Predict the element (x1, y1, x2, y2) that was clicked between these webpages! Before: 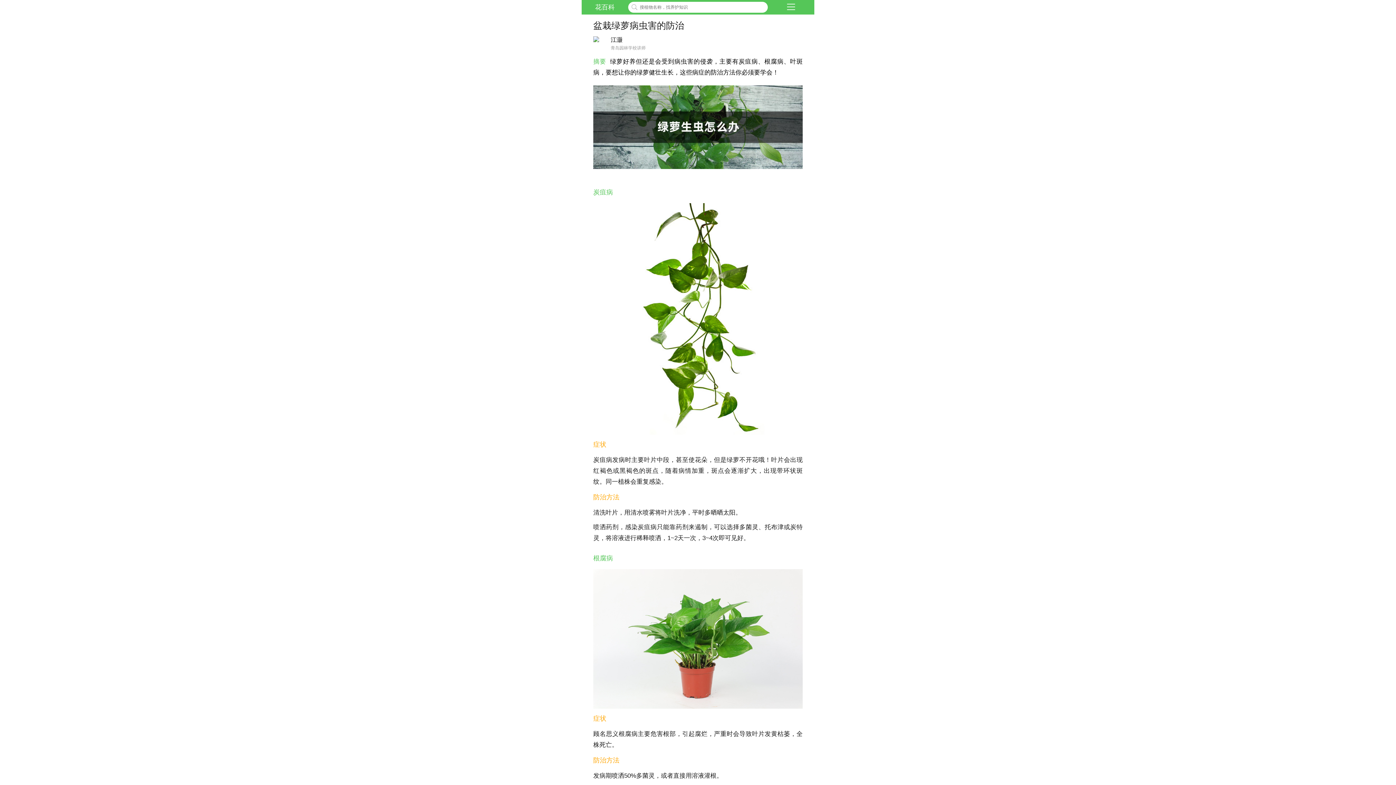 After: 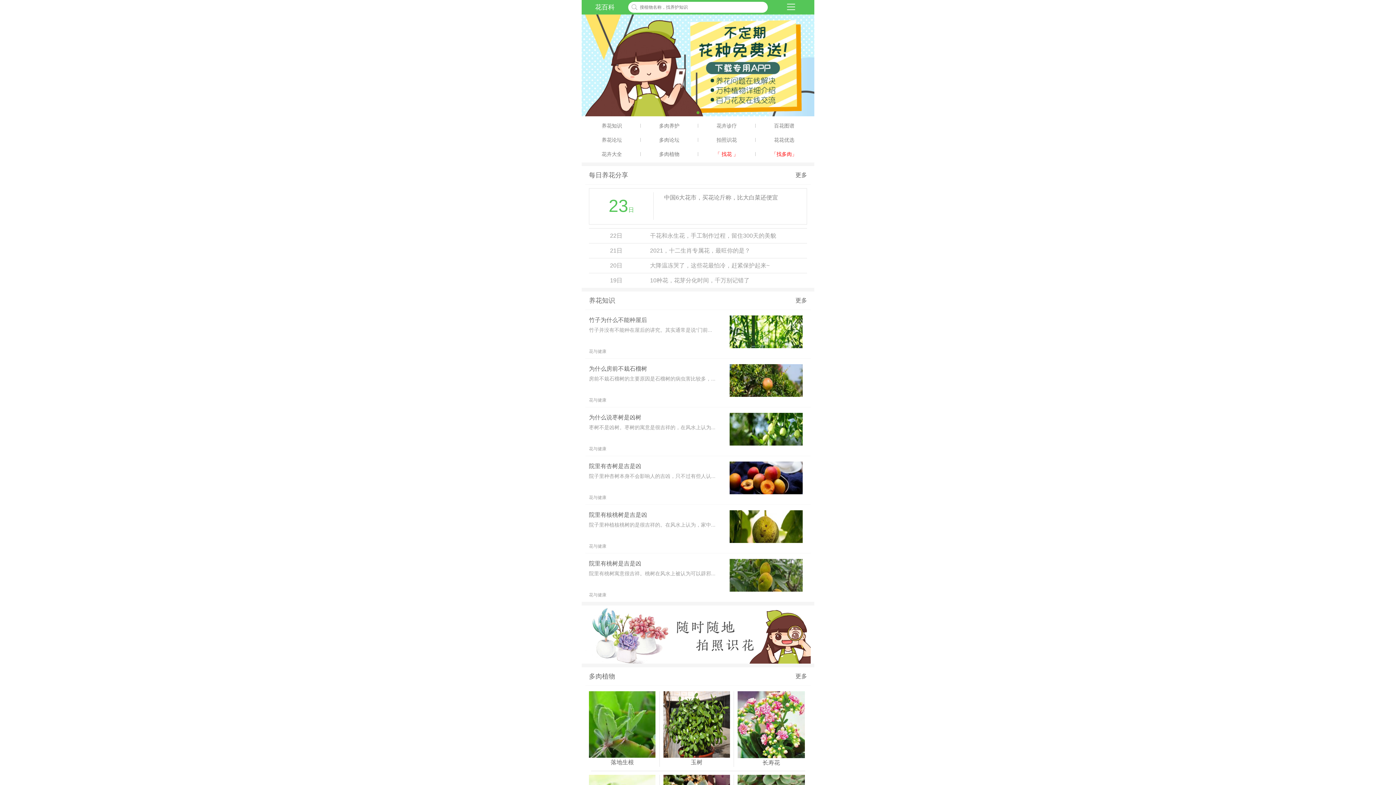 Action: bbox: (595, 3, 614, 10) label: 花百科